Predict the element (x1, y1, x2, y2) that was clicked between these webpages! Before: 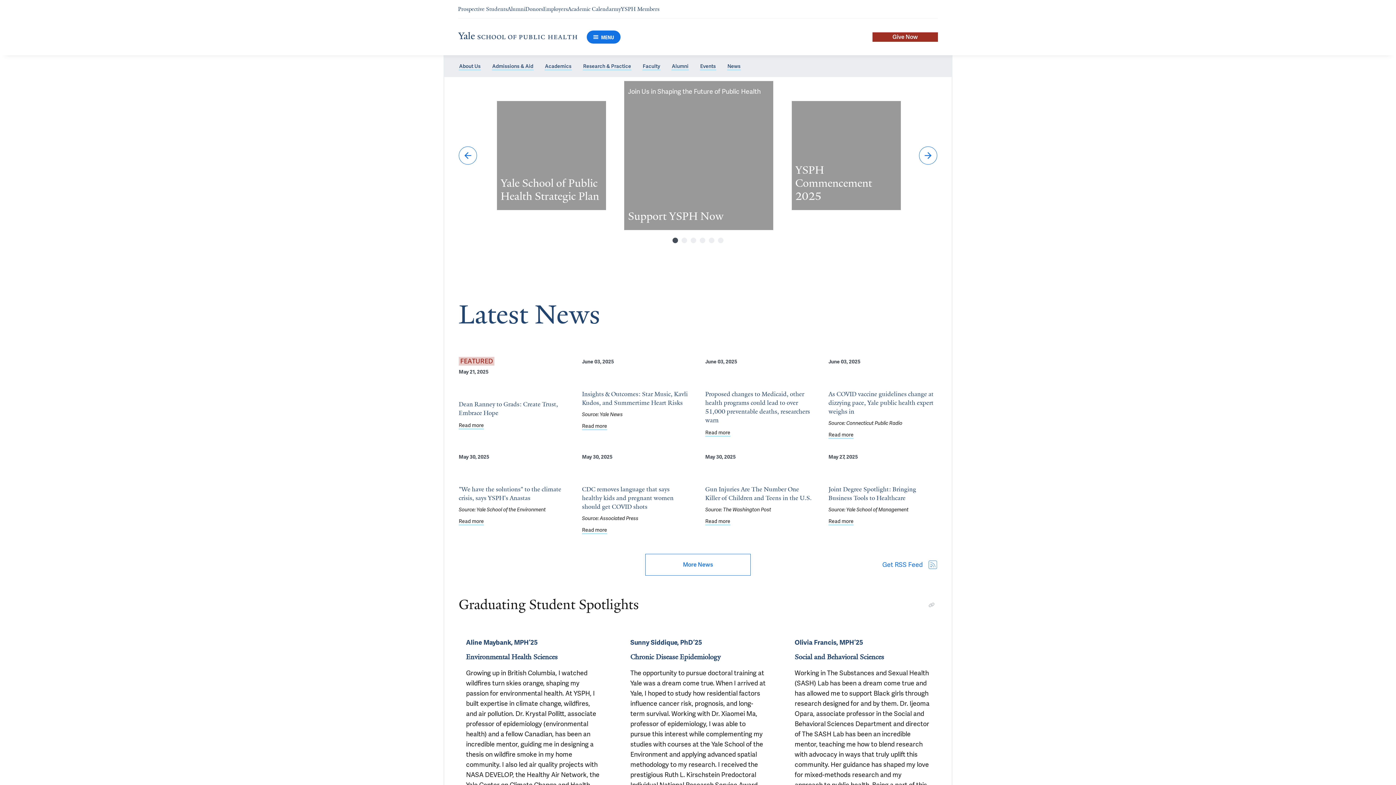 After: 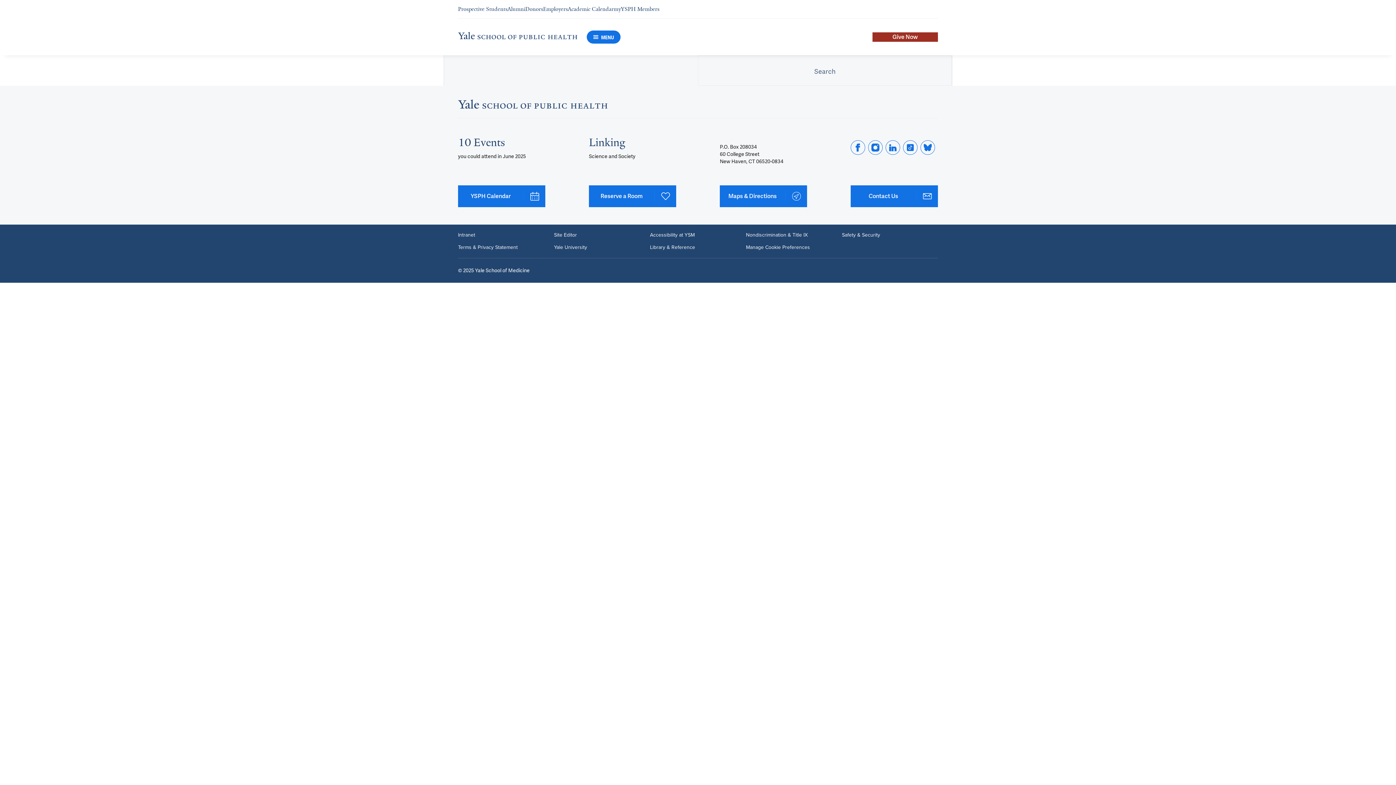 Action: label: More Latest News bbox: (645, 554, 750, 576)